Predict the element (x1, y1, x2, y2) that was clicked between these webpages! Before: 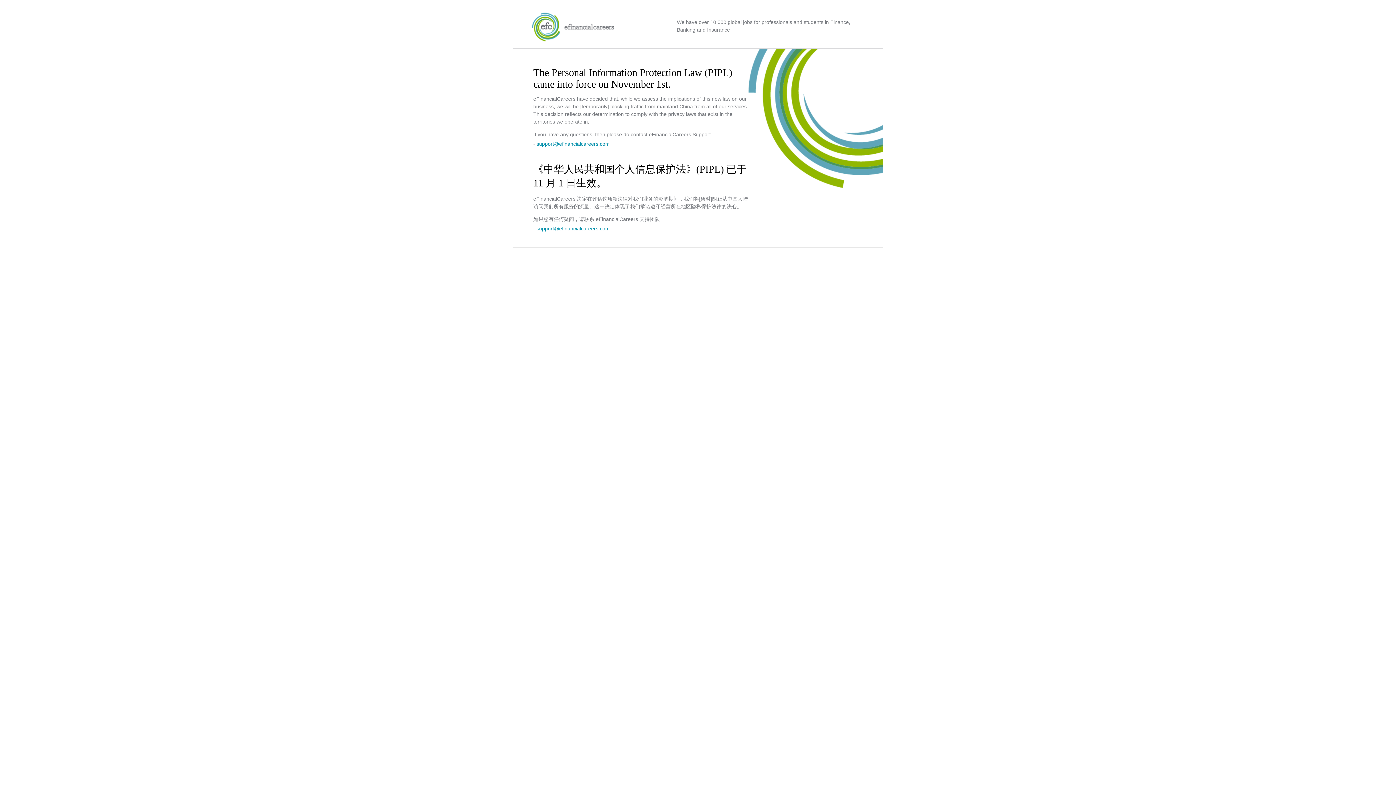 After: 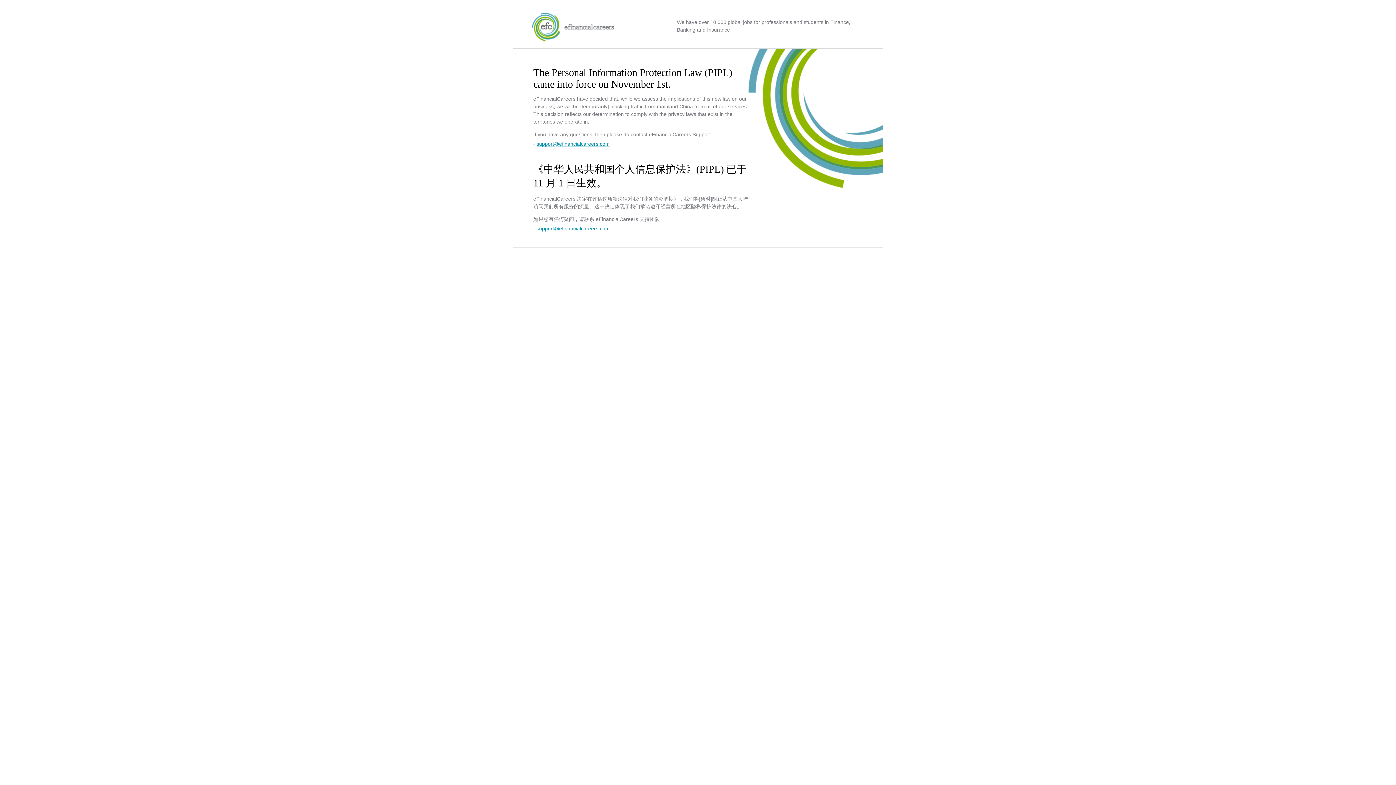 Action: bbox: (536, 141, 609, 146) label: support@efinancialcareers.com